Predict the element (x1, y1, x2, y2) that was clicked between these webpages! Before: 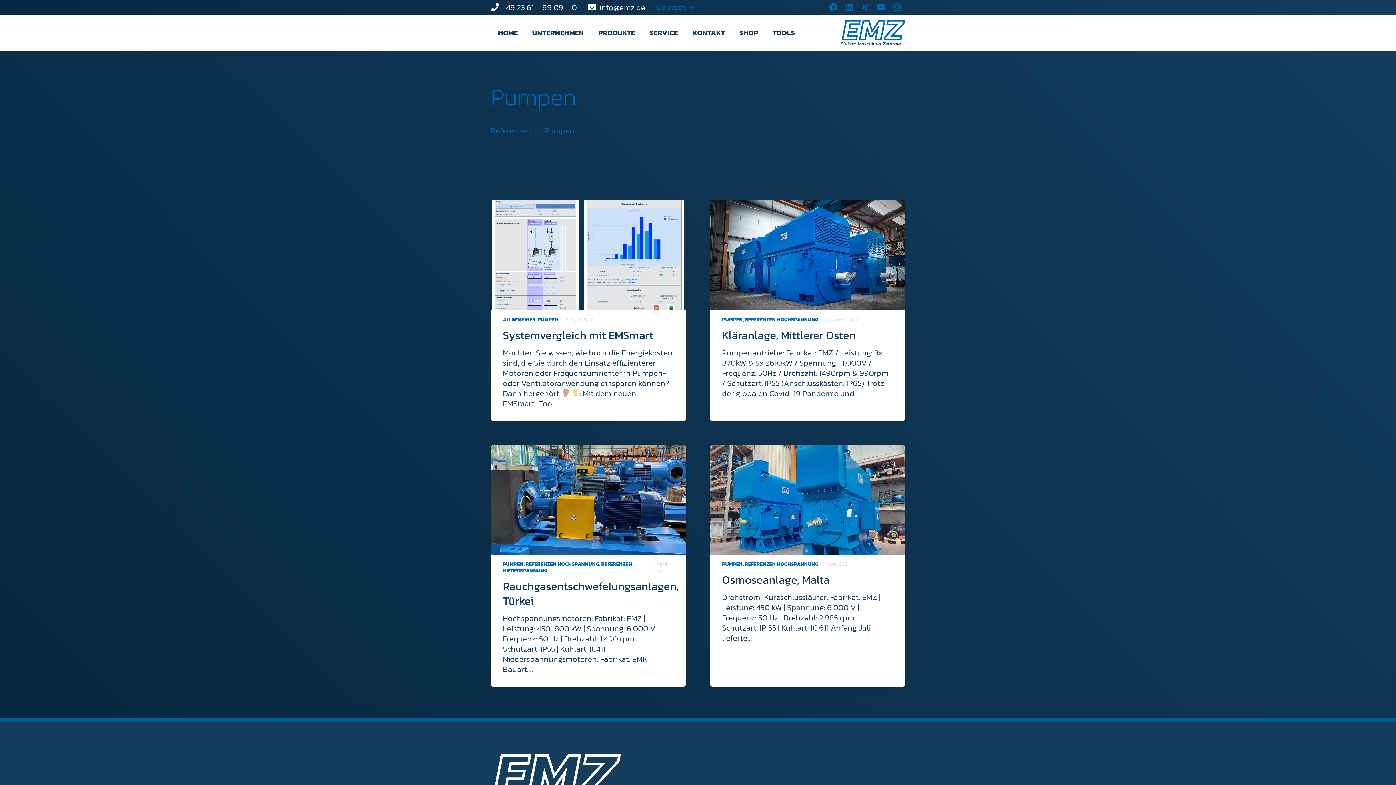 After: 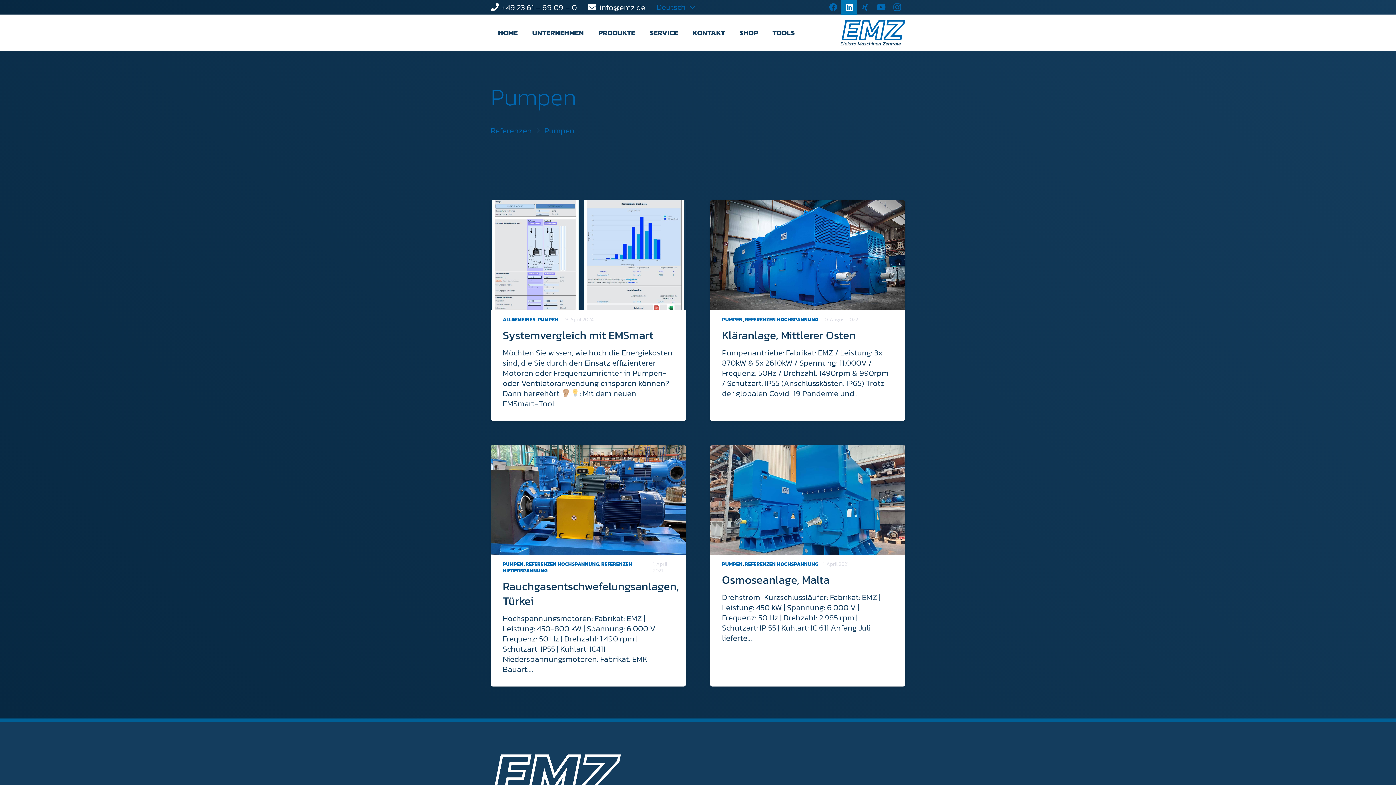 Action: bbox: (841, 0, 857, 15) label: LinkedIn